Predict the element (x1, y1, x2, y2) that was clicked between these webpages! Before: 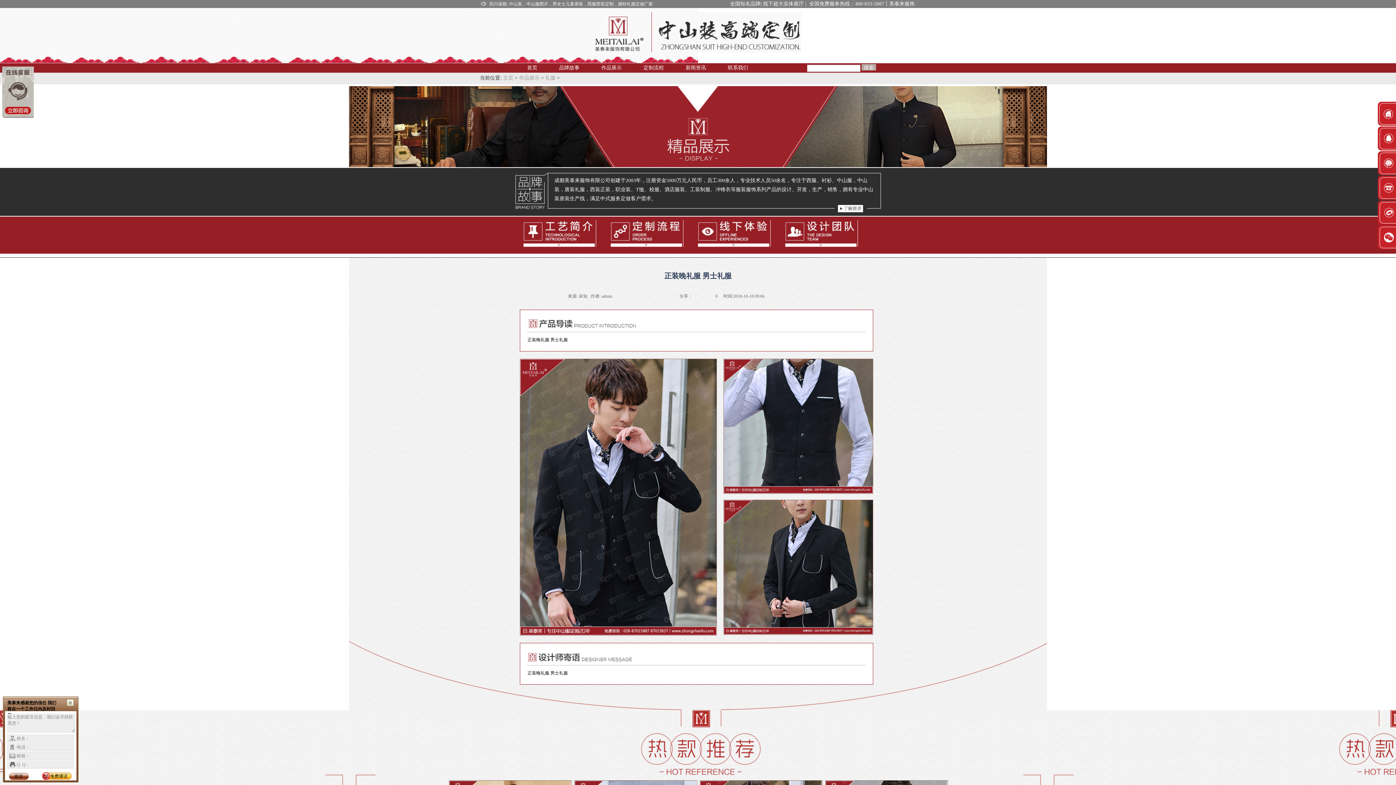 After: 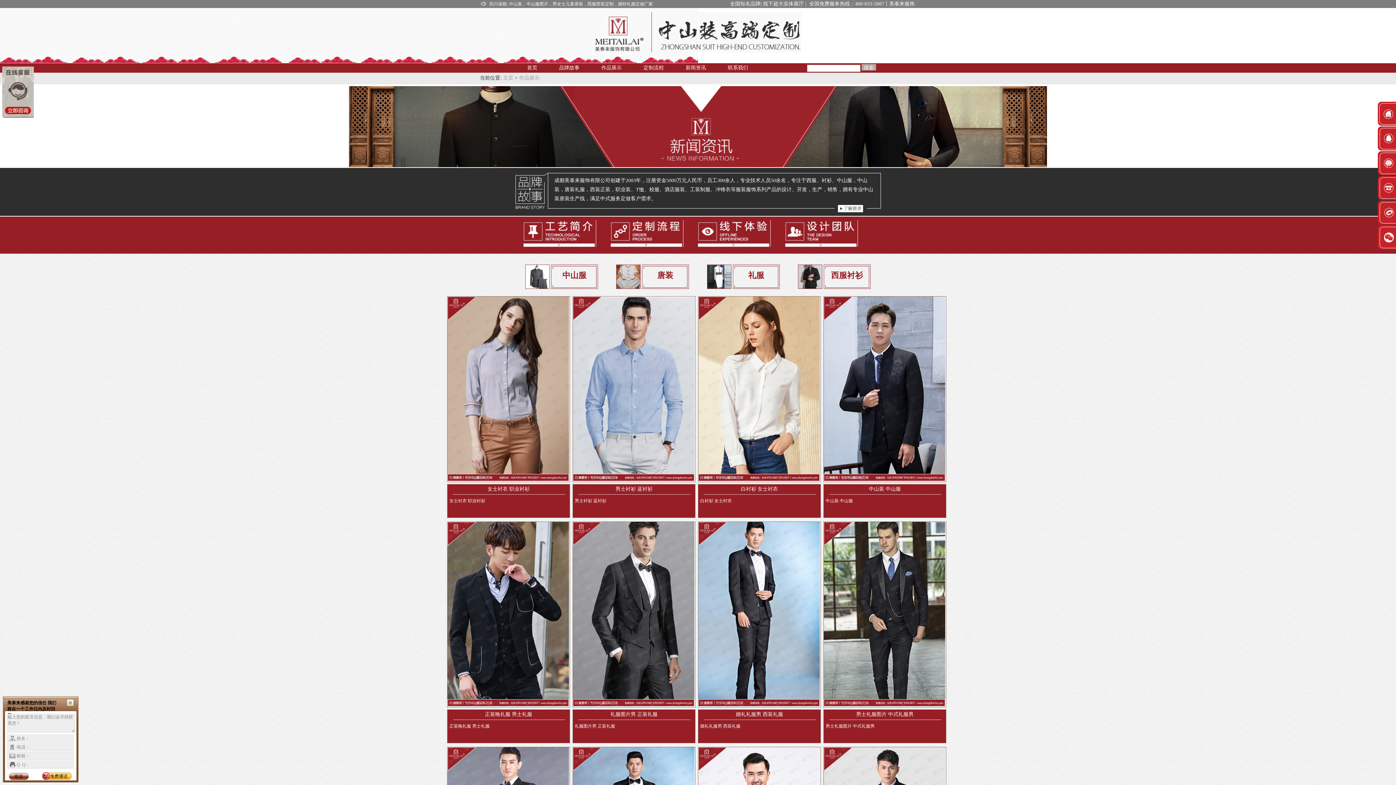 Action: bbox: (590, 64, 632, 71) label: 作品展示